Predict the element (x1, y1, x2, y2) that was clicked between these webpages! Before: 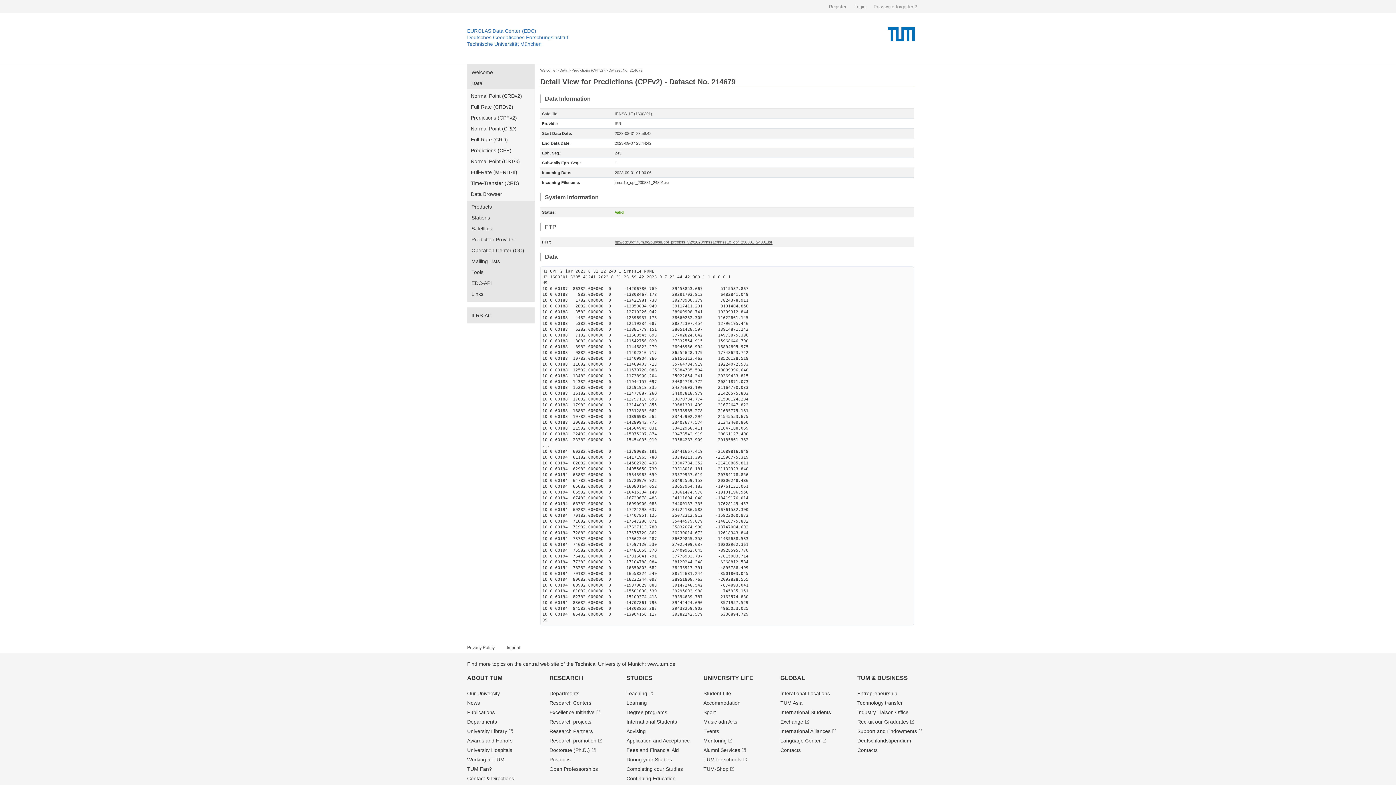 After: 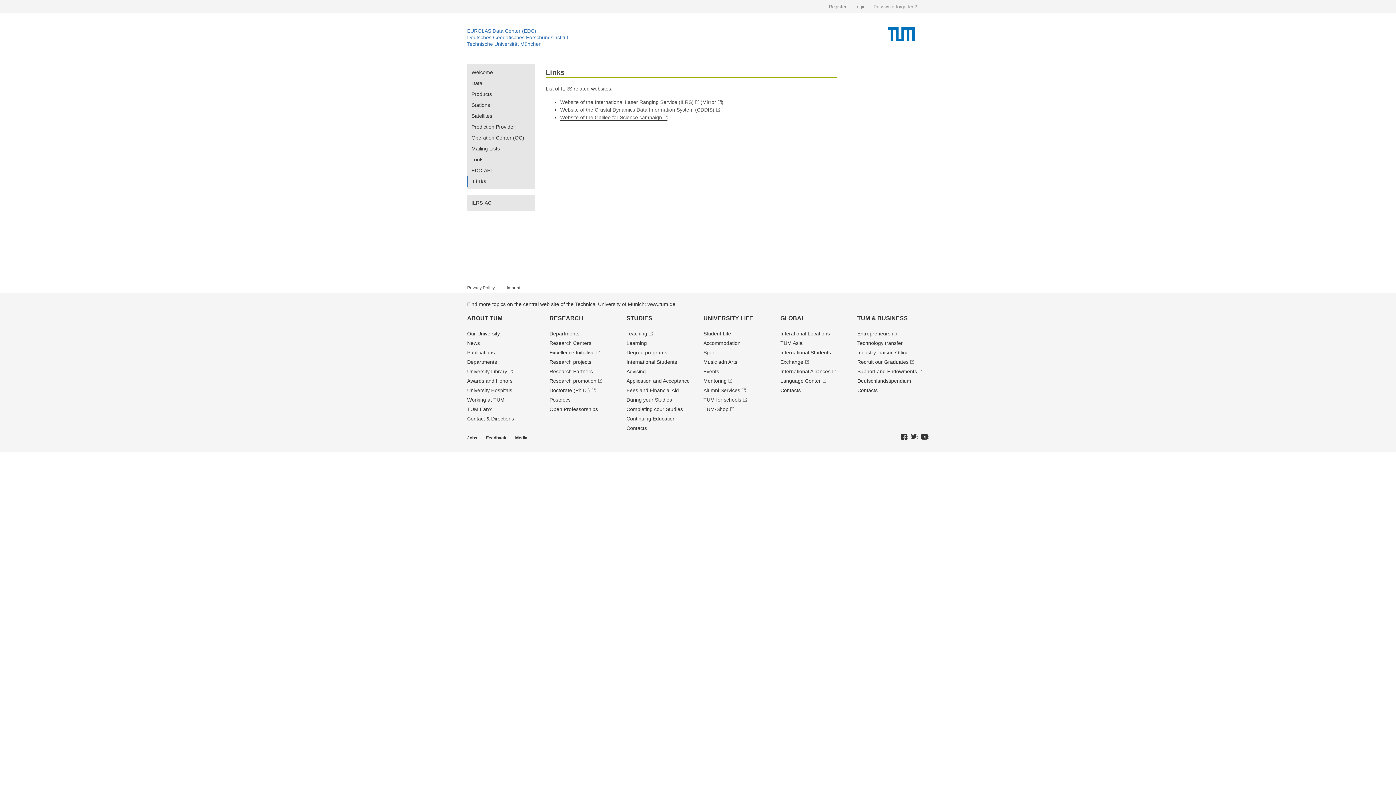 Action: bbox: (467, 288, 534, 299) label: Links